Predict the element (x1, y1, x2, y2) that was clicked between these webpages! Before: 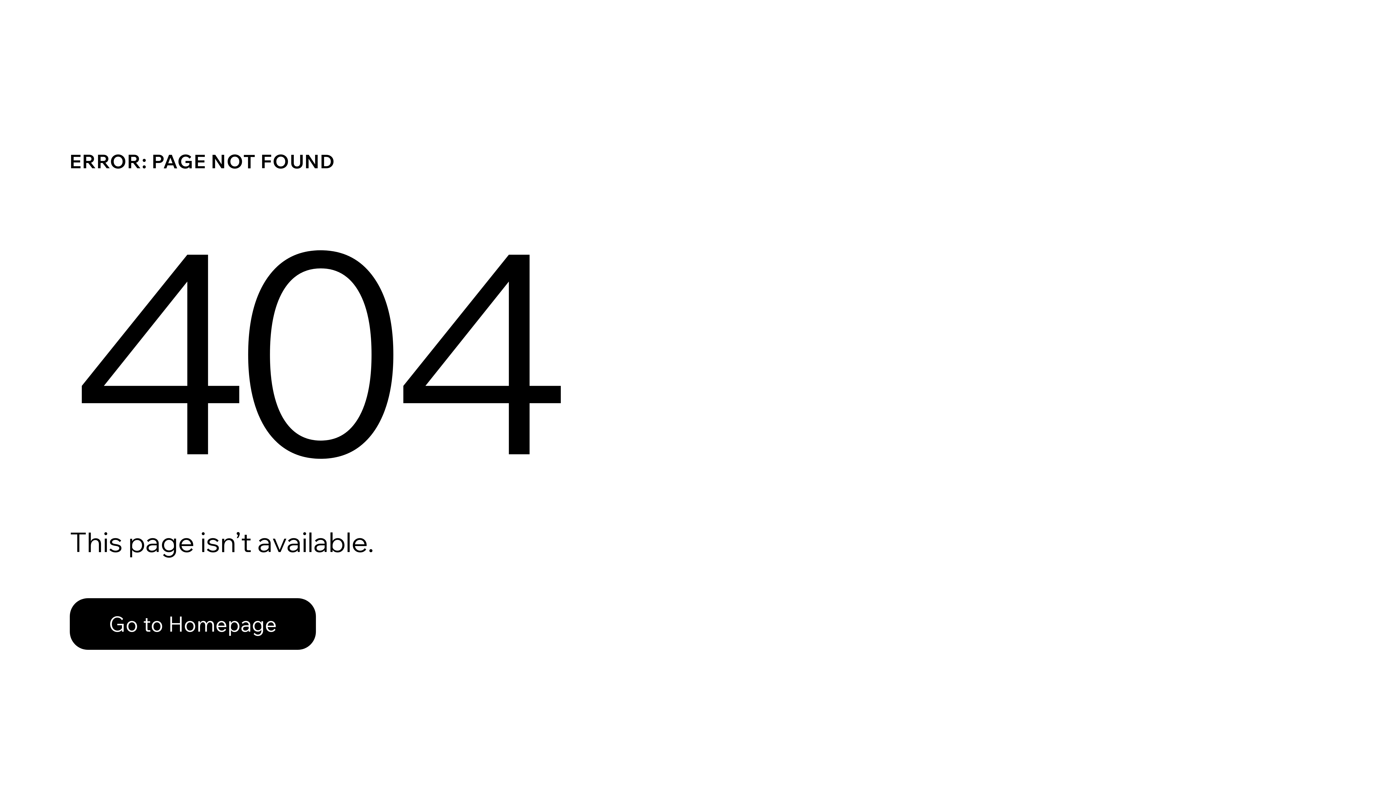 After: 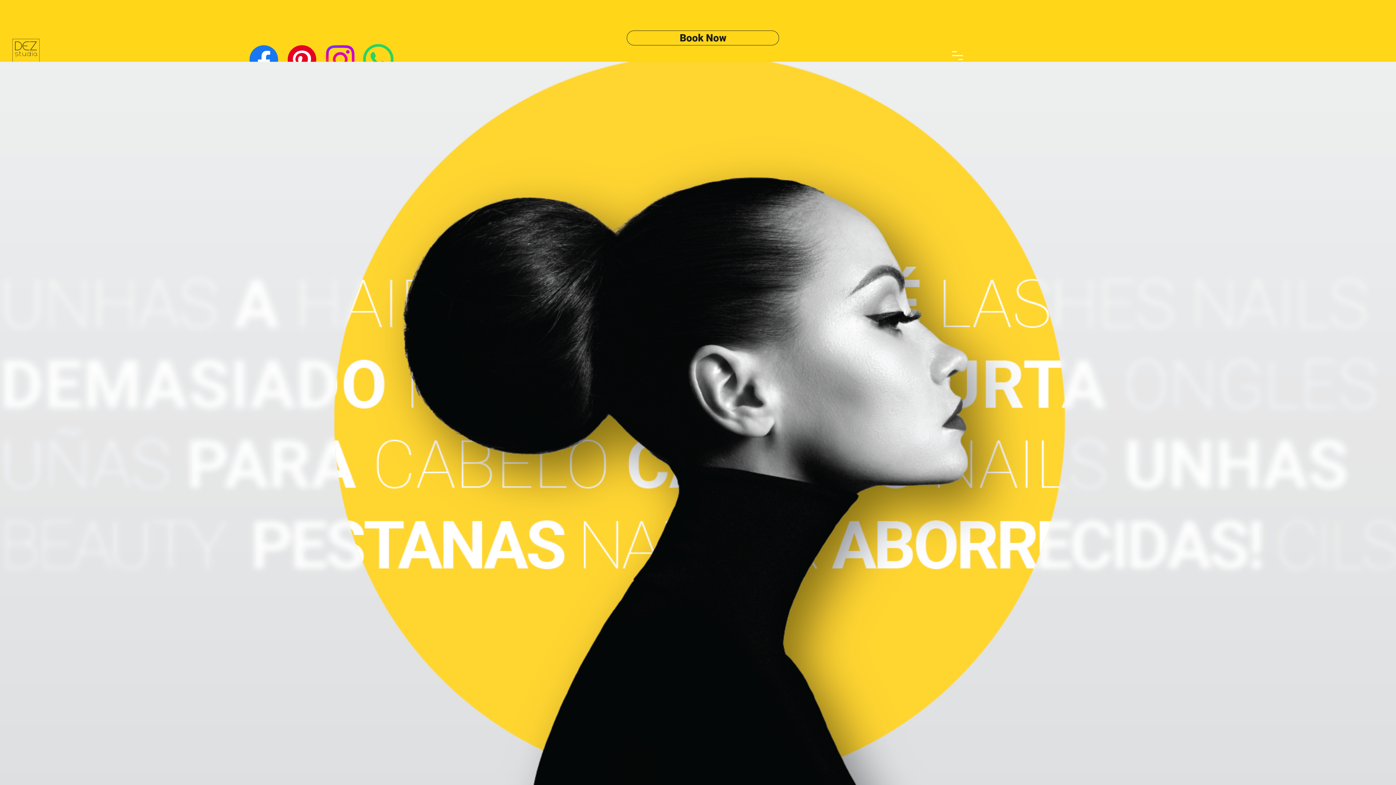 Action: label: Go to Homepage bbox: (69, 598, 316, 650)